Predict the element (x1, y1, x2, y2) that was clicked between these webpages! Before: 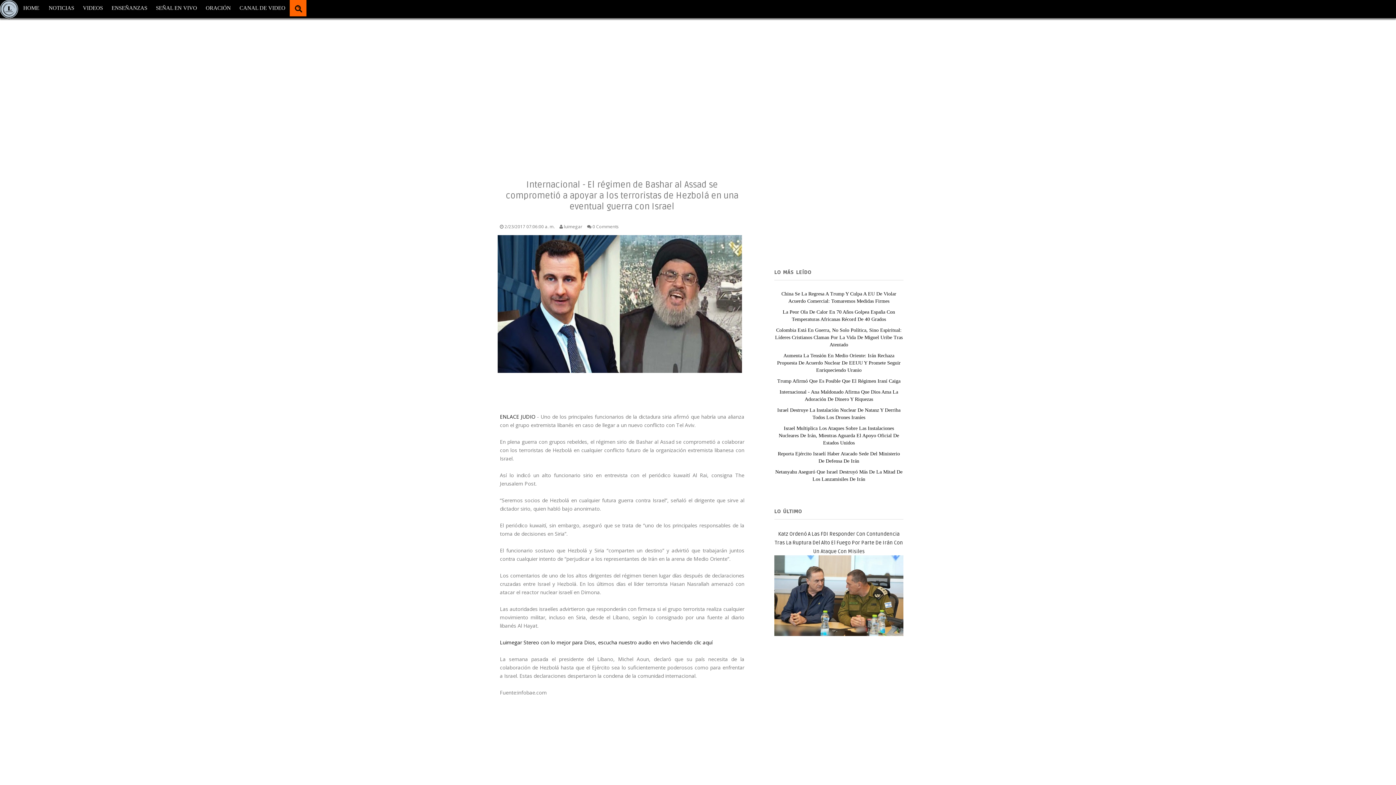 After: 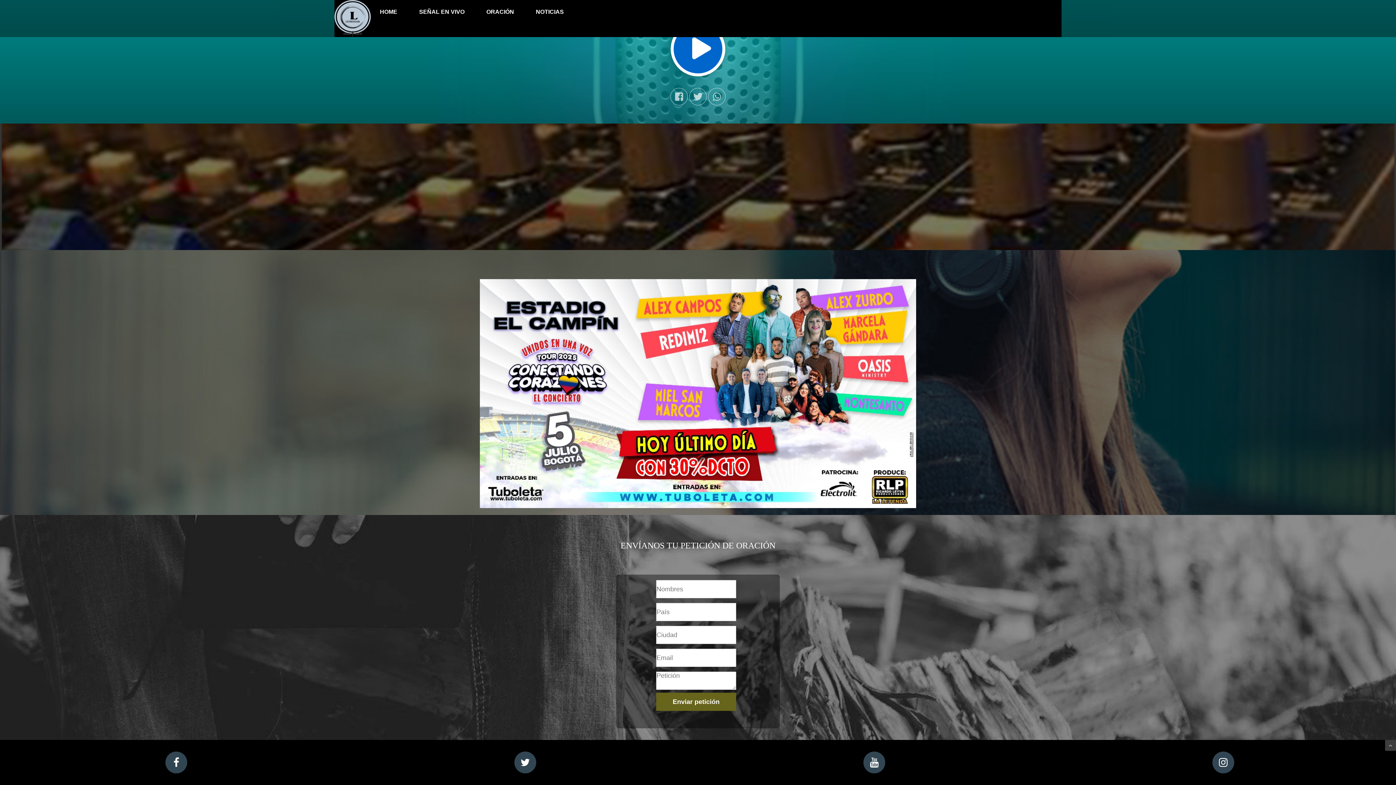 Action: label: ORACIÓN bbox: (202, 0, 234, 15)